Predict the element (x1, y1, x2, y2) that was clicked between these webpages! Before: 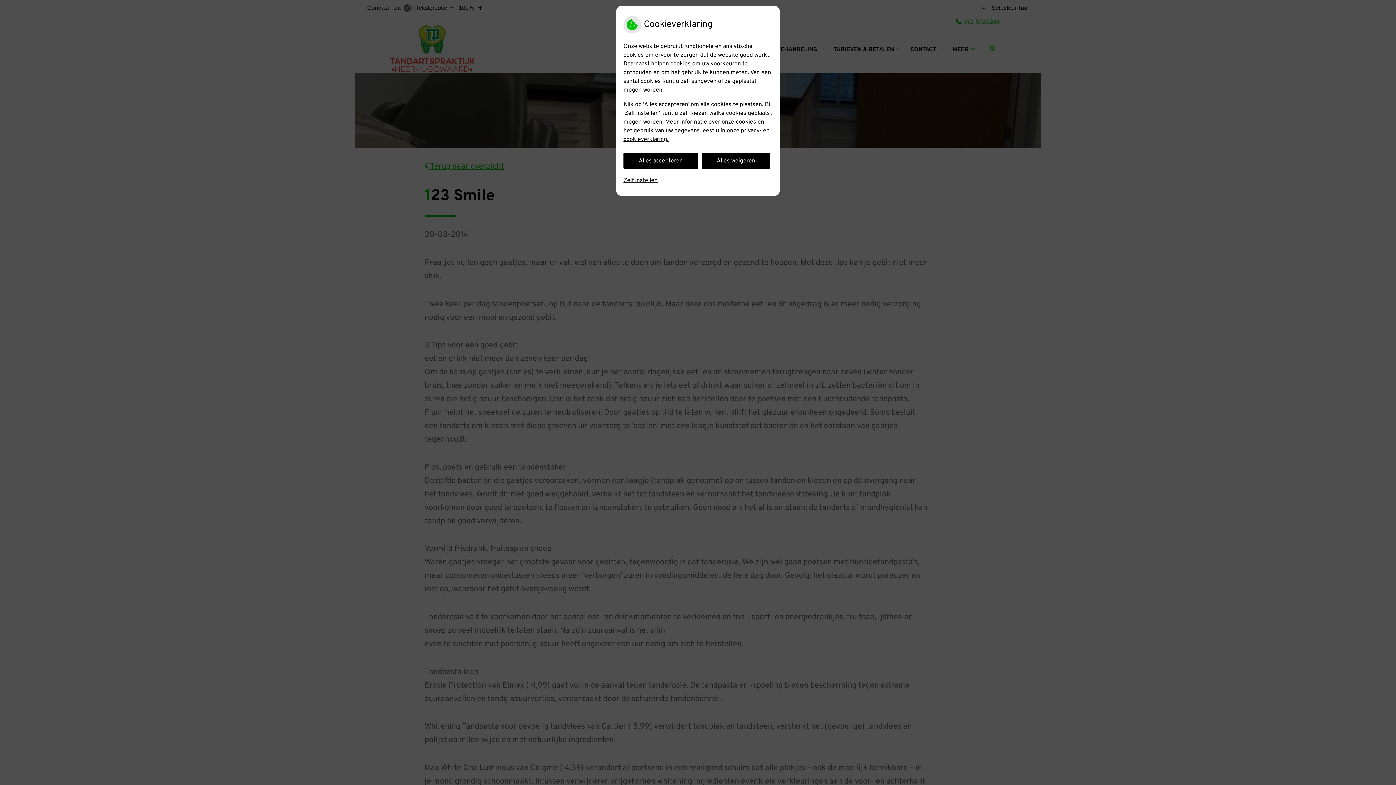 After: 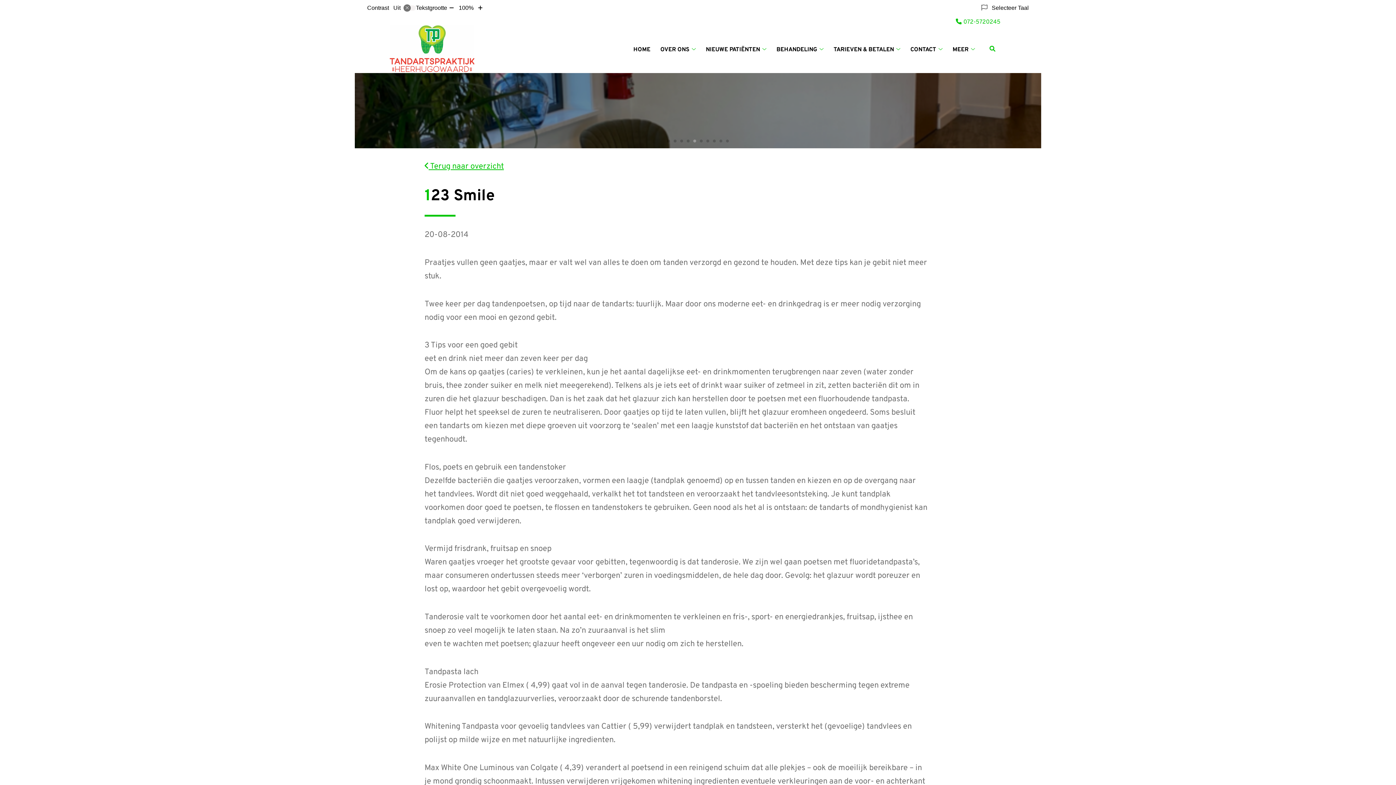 Action: bbox: (623, 152, 698, 169) label: Alles accepteren